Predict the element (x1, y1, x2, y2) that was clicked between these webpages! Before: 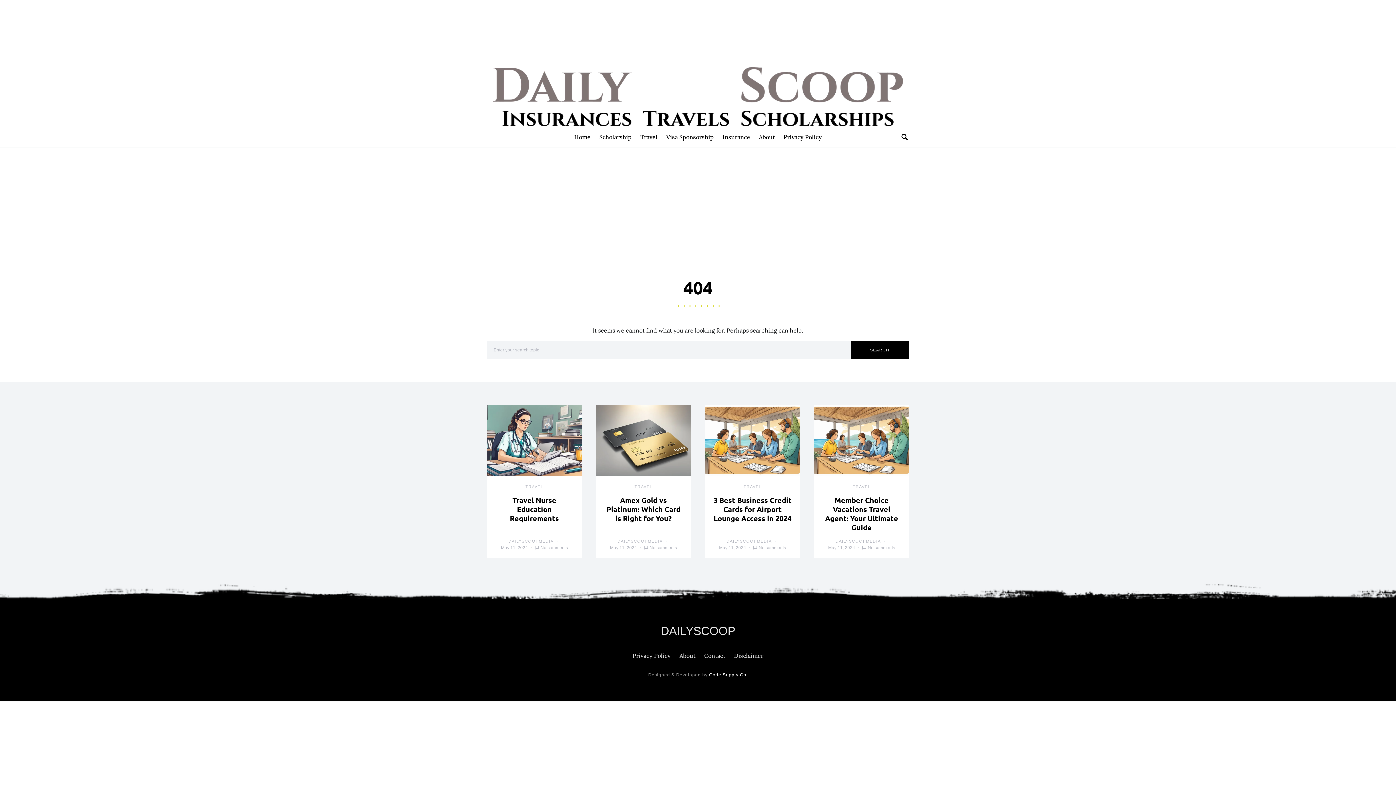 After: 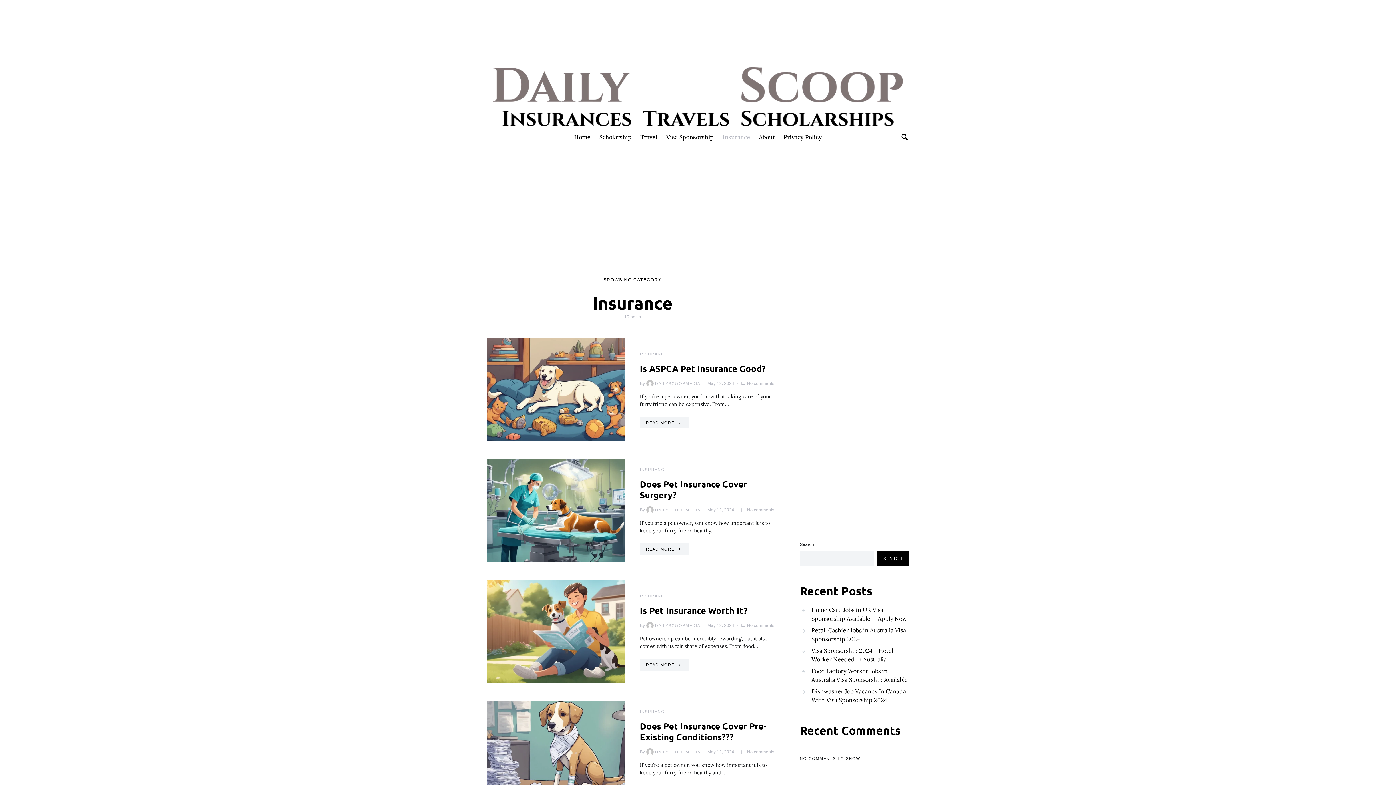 Action: bbox: (718, 126, 754, 147) label: Insurance